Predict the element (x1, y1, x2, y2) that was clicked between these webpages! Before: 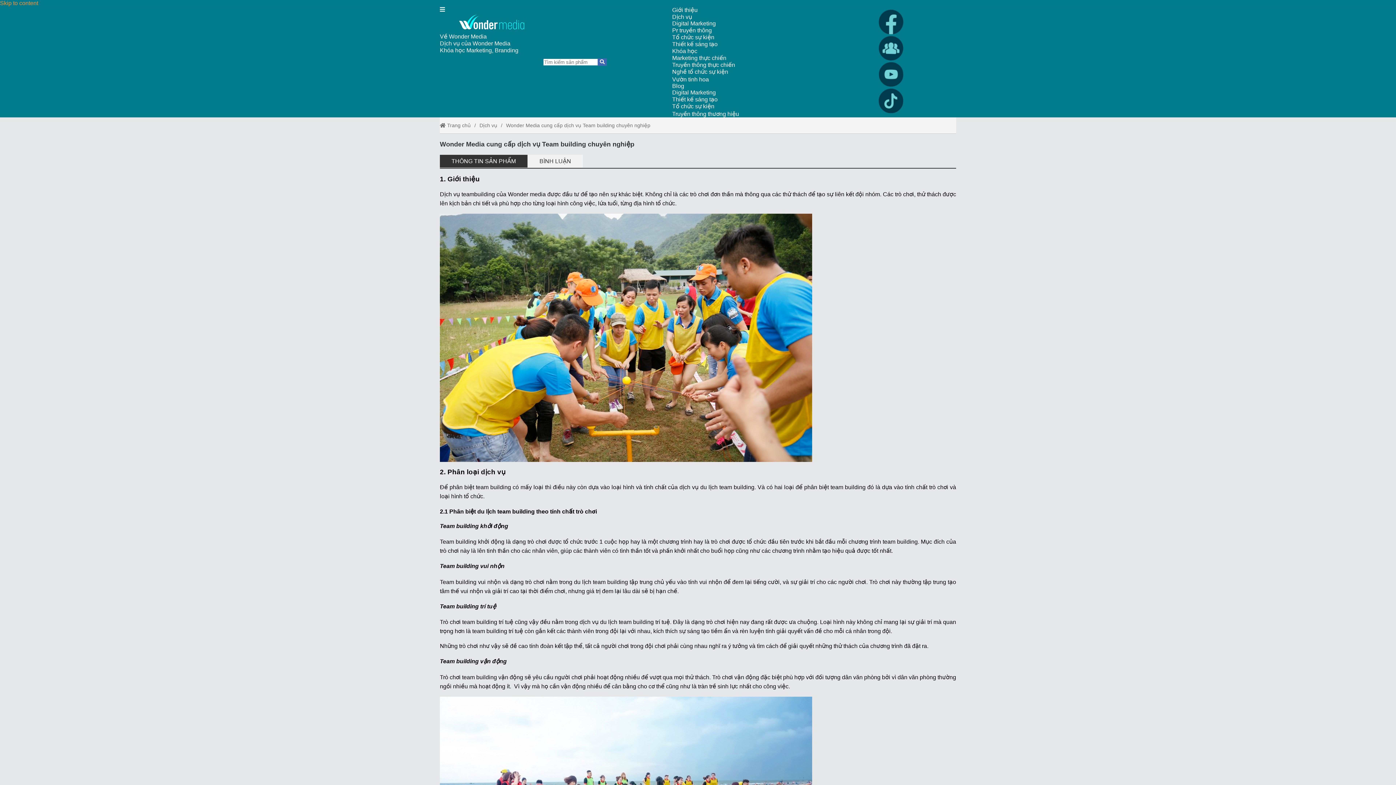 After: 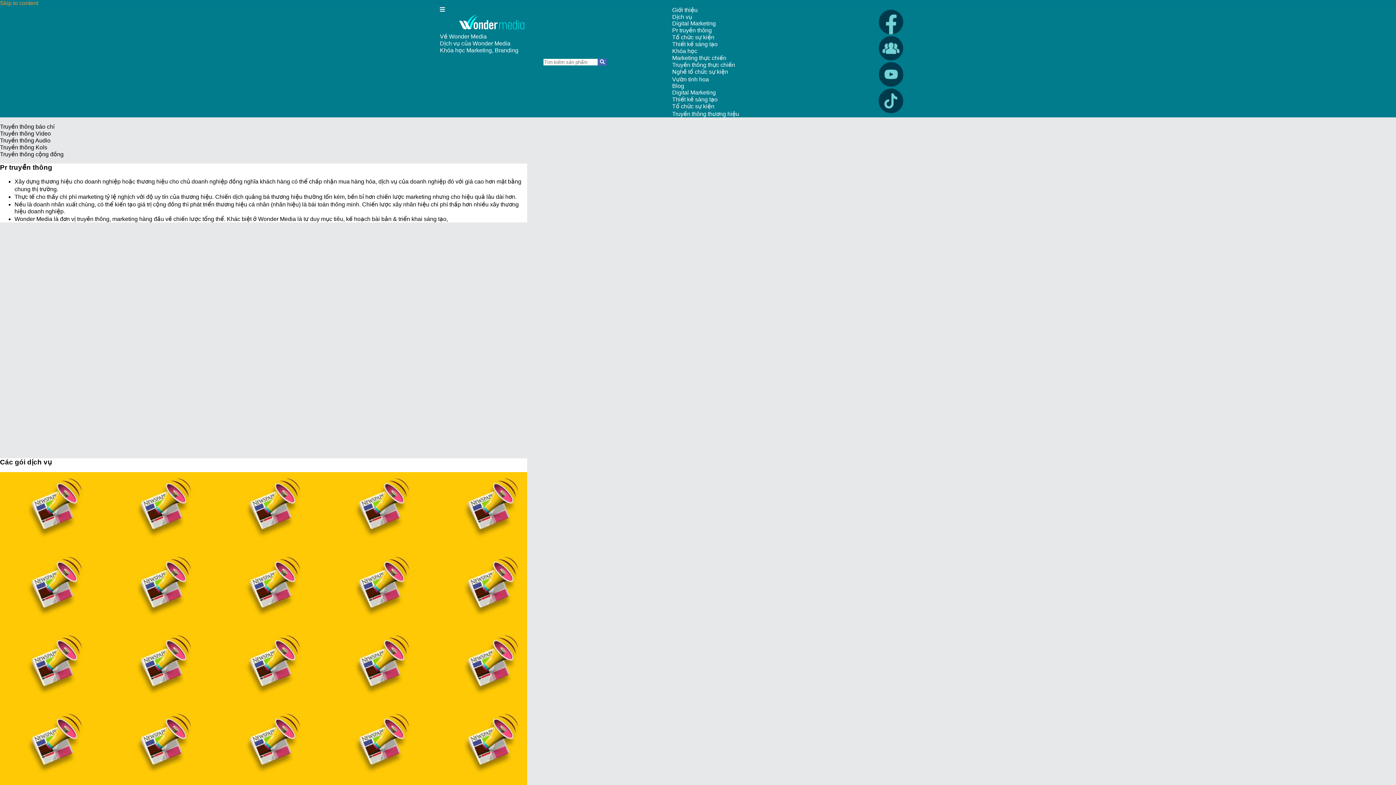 Action: bbox: (672, 27, 712, 33) label: External